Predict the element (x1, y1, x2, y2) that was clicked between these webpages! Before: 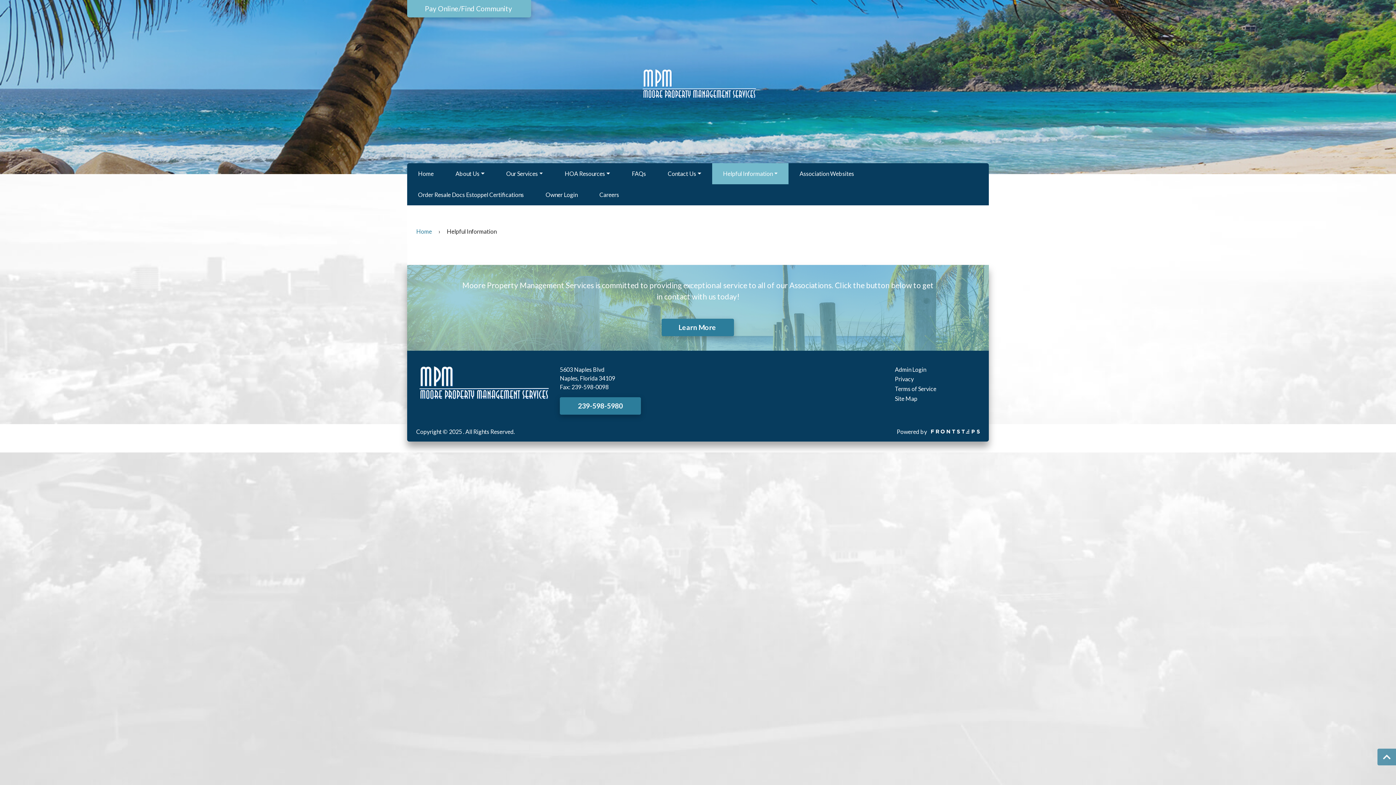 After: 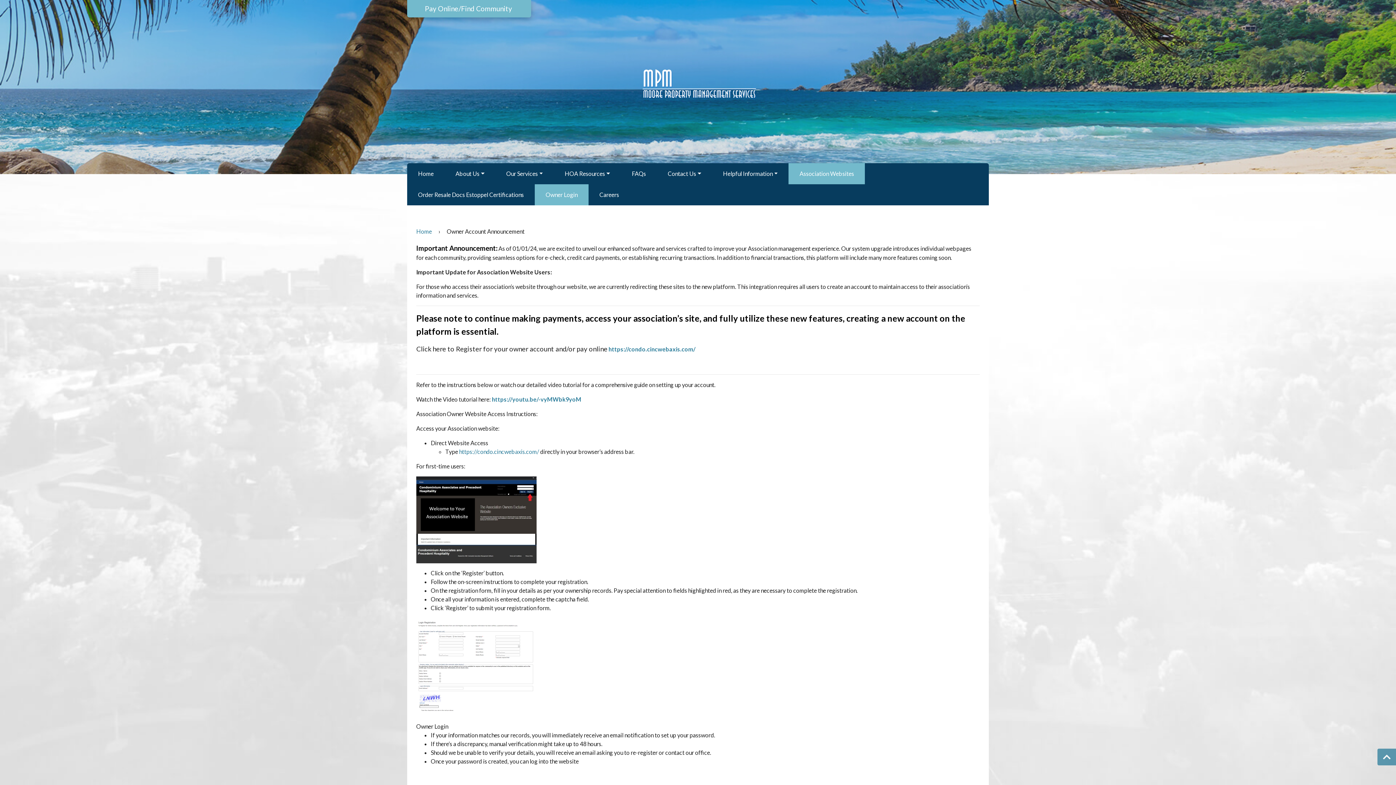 Action: label: Owner Login bbox: (534, 184, 588, 205)